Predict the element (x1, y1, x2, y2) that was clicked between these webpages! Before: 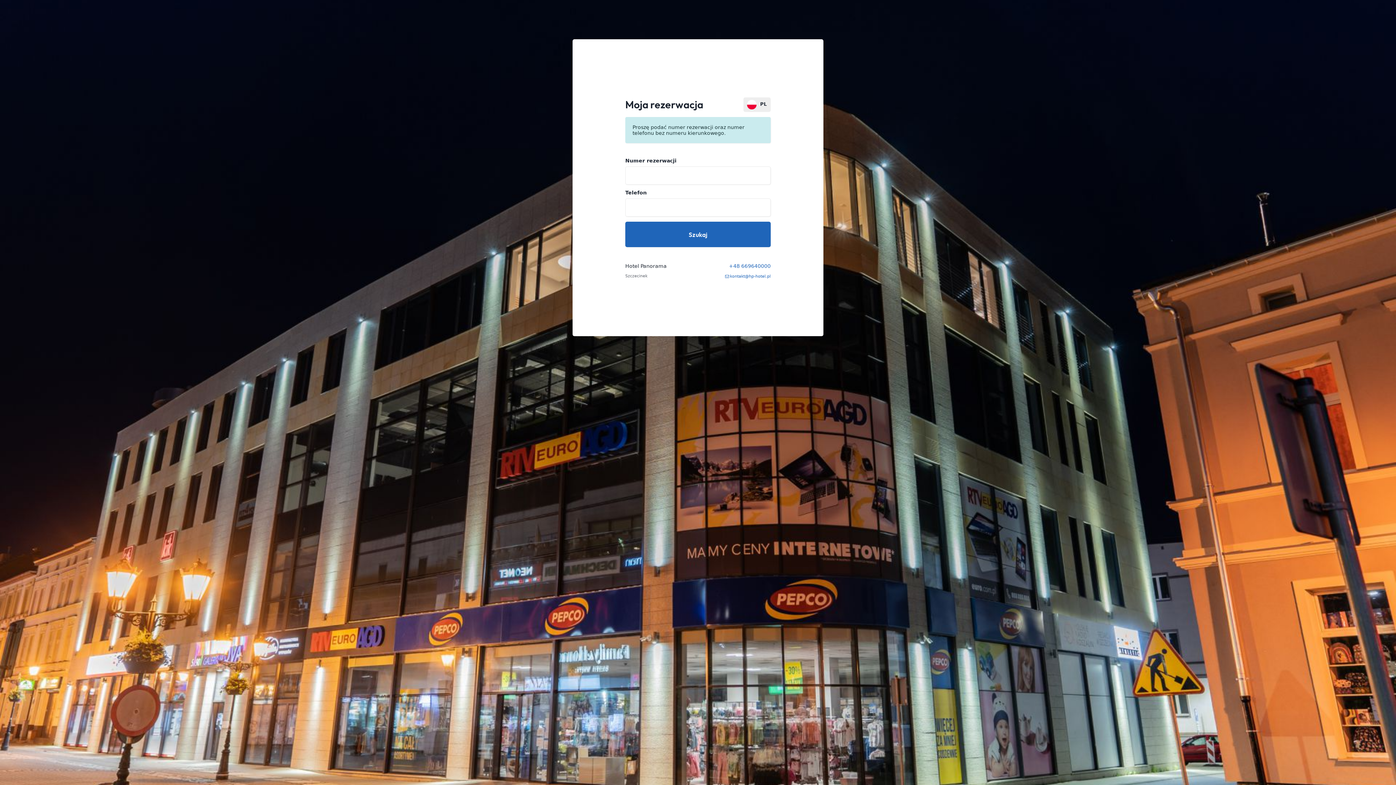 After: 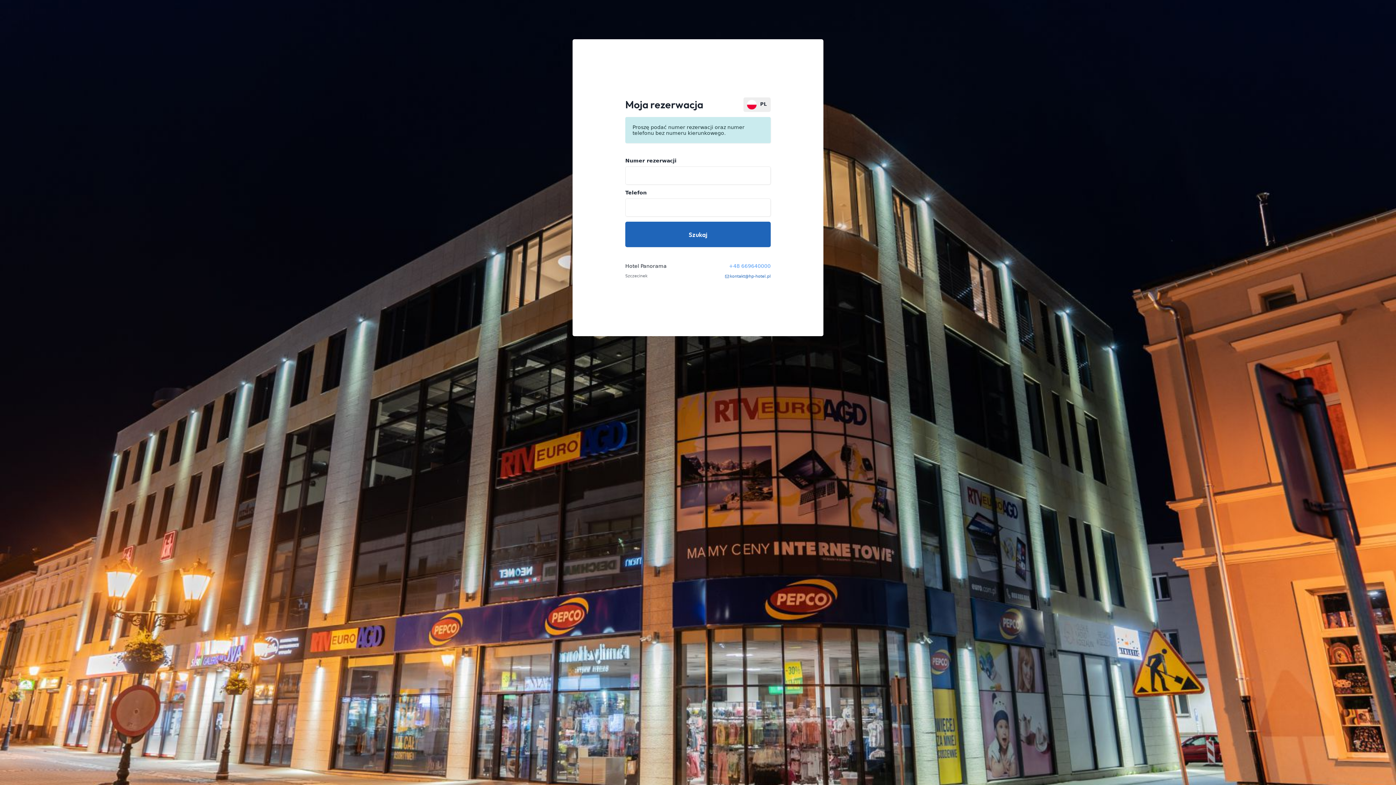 Action: label: +48 669640000 bbox: (729, 263, 770, 269)